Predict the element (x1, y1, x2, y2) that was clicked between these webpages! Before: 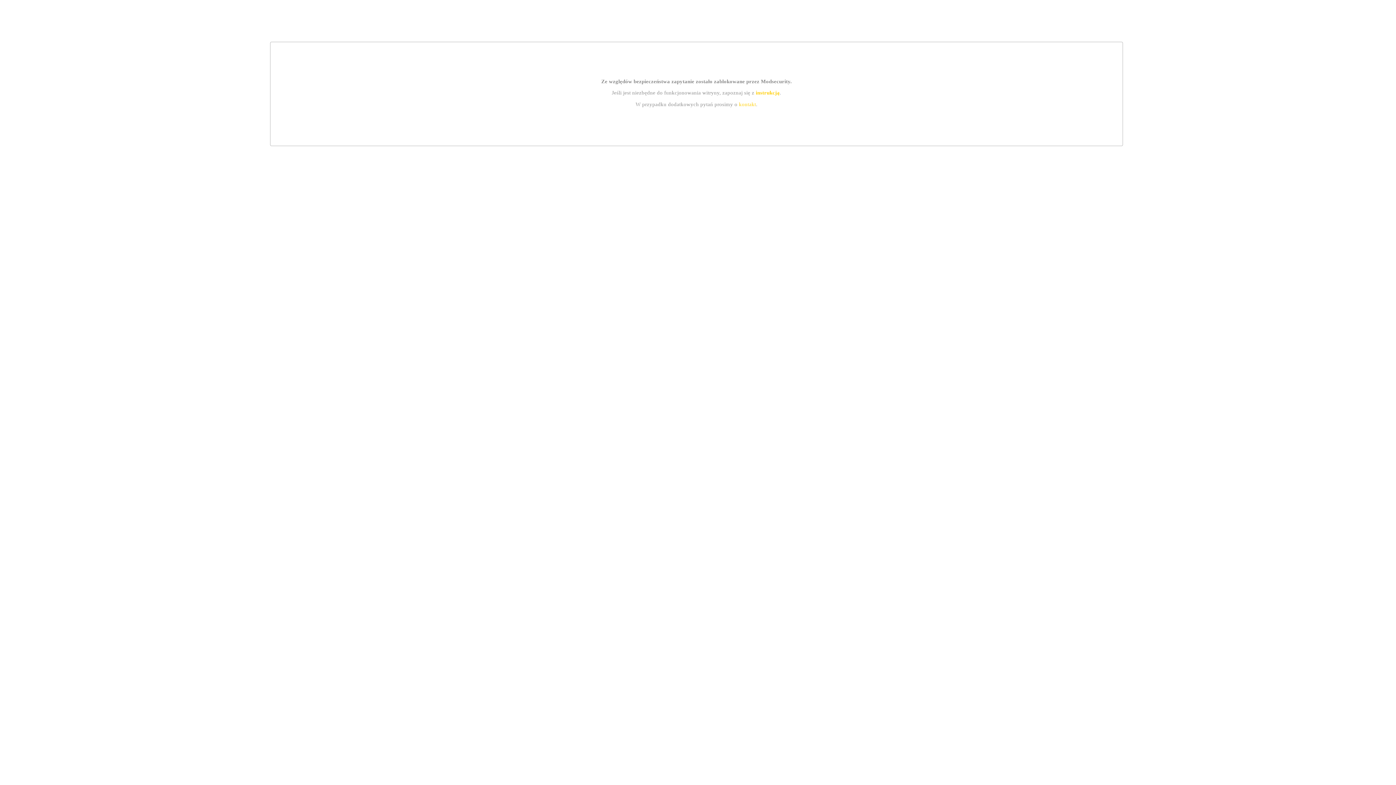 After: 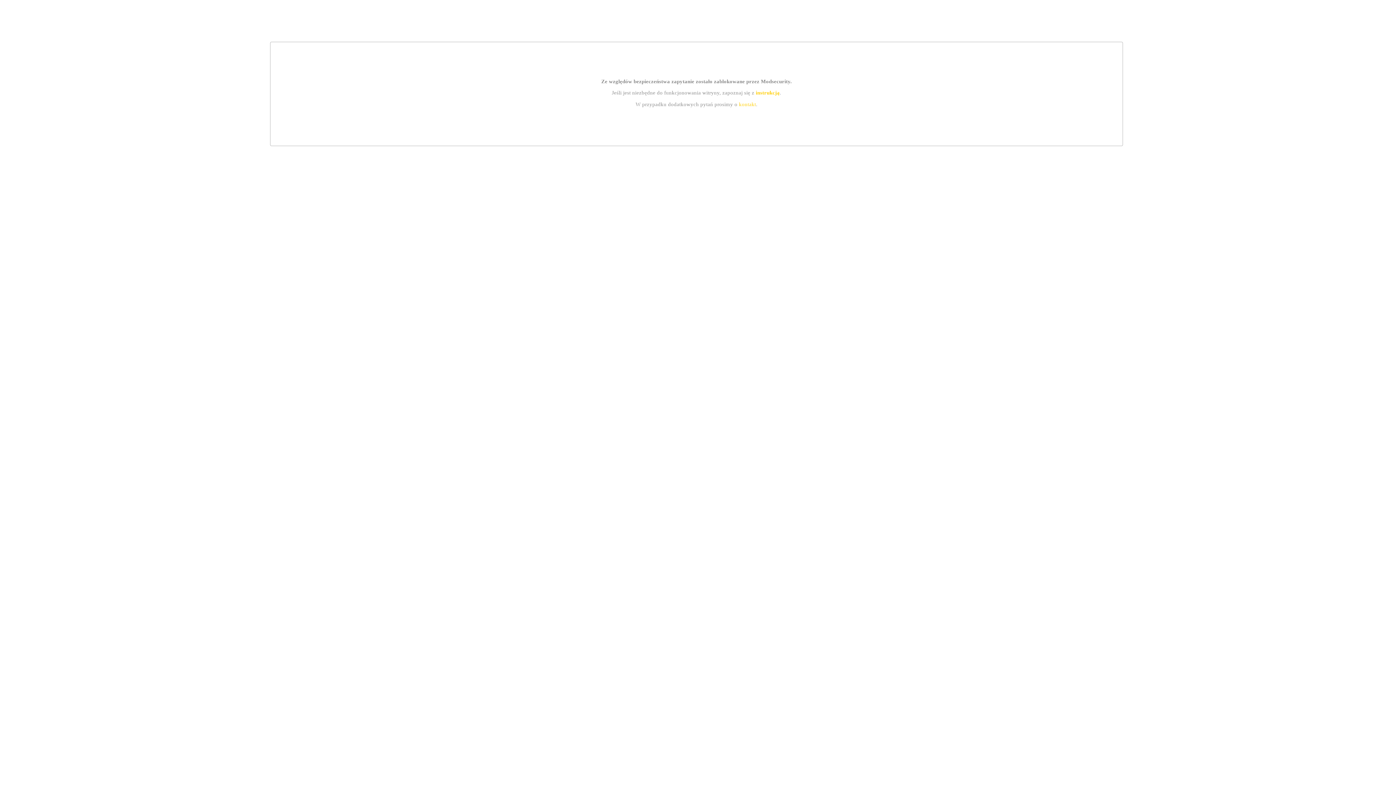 Action: label: kontakt bbox: (739, 101, 756, 107)